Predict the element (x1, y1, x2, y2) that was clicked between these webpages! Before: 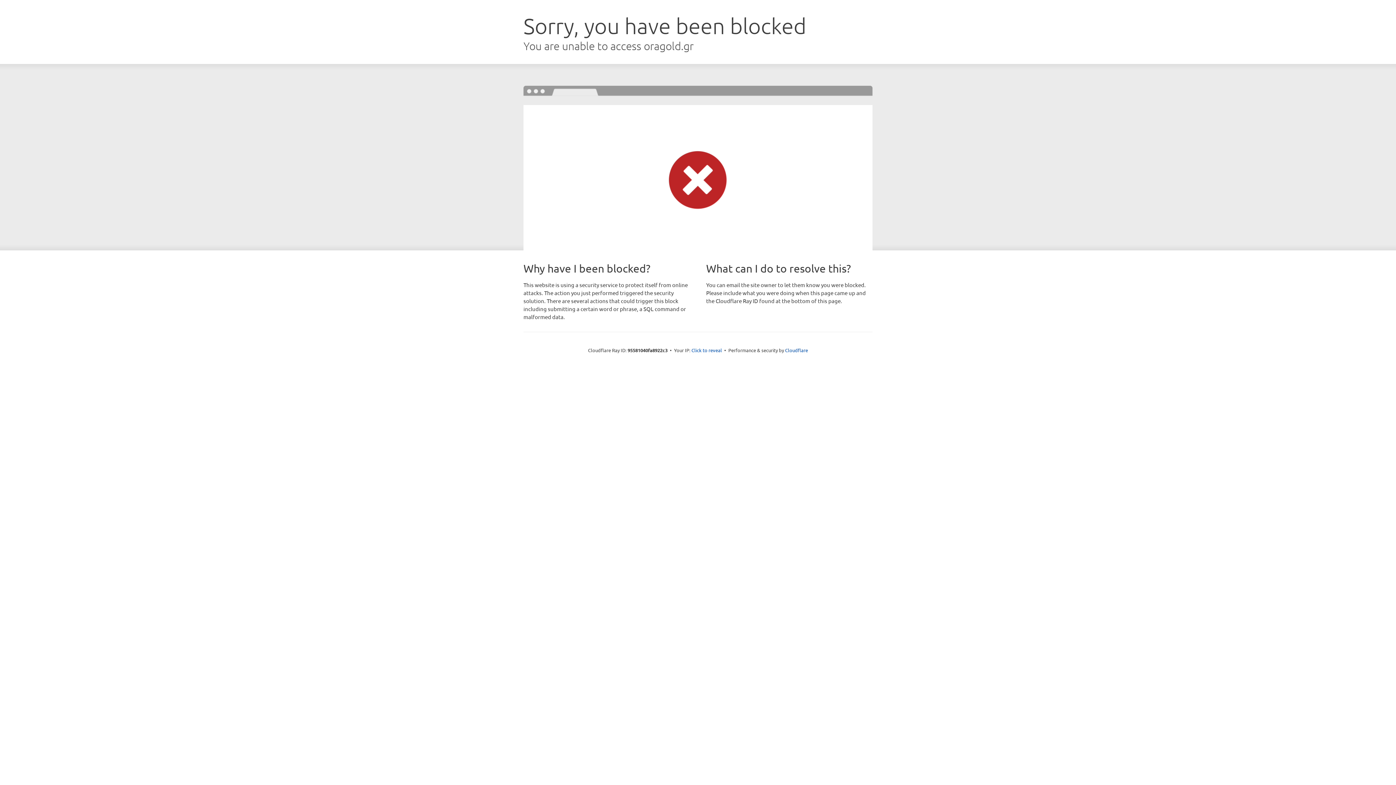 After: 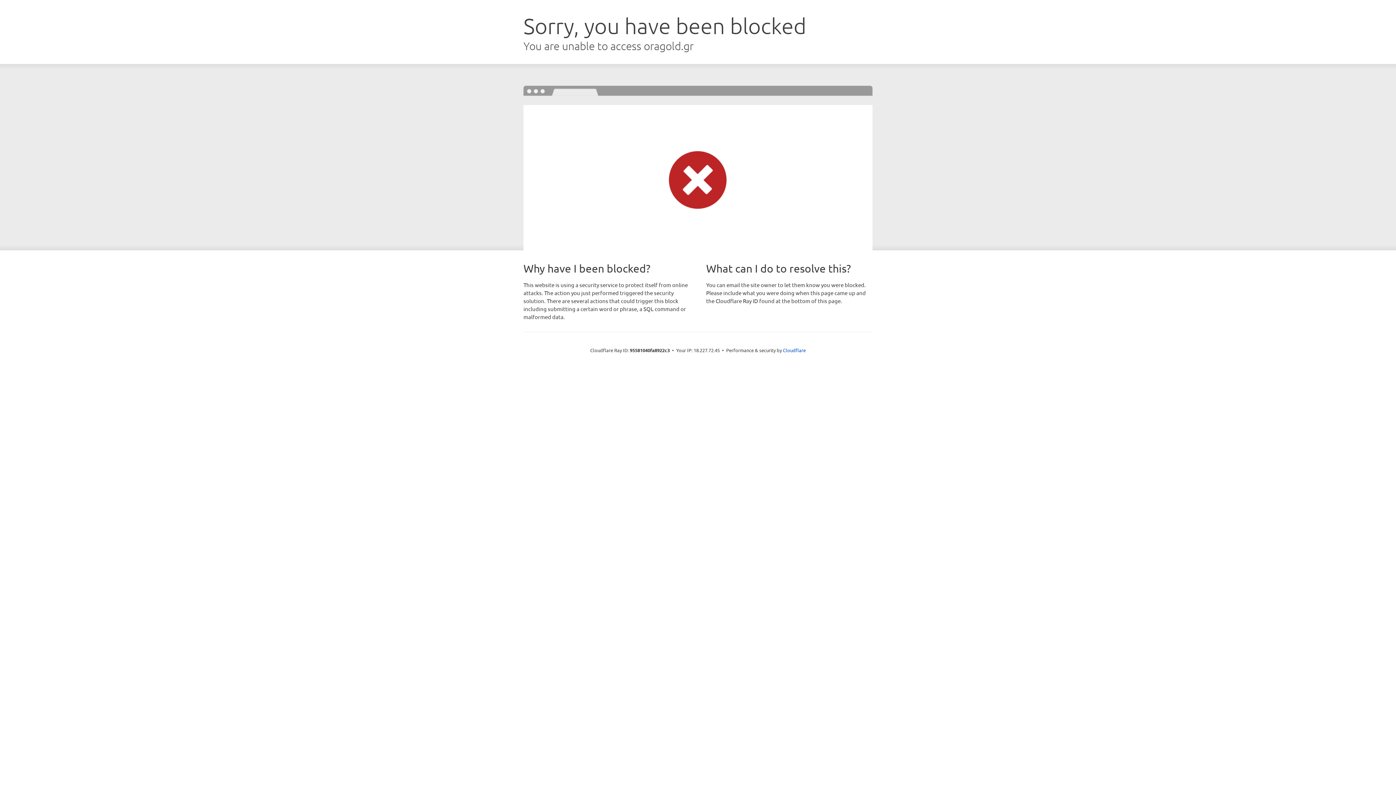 Action: bbox: (691, 346, 722, 353) label: Click to reveal